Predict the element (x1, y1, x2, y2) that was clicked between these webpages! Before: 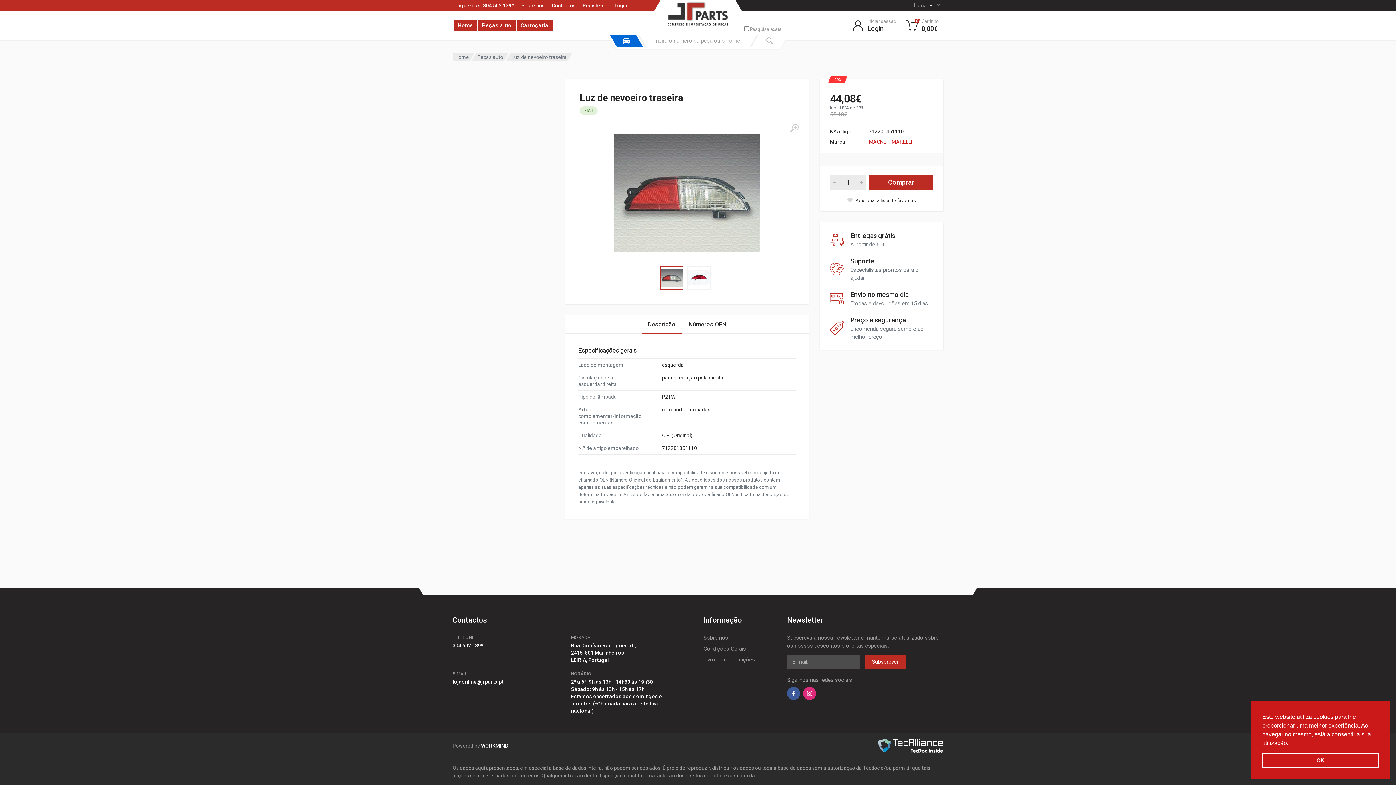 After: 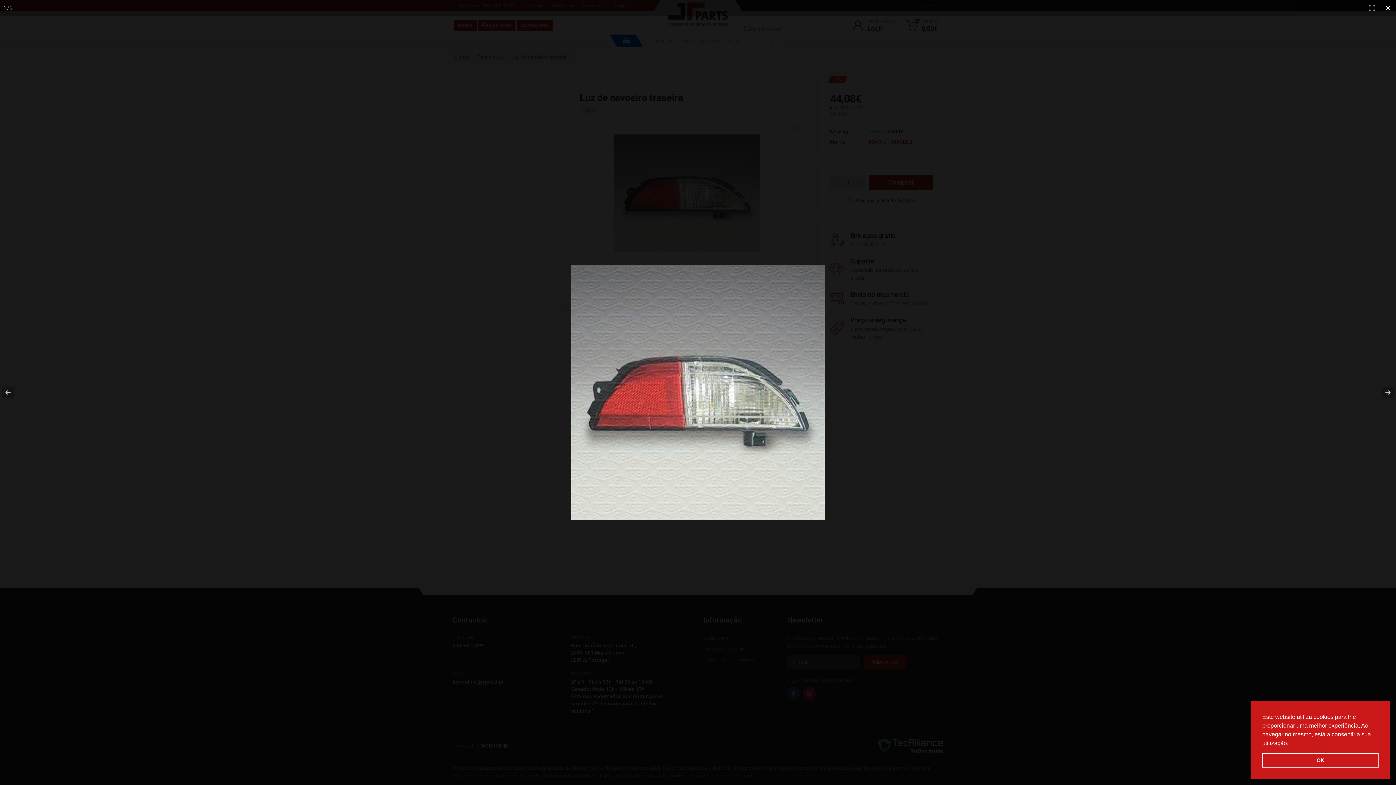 Action: bbox: (614, 120, 760, 266)